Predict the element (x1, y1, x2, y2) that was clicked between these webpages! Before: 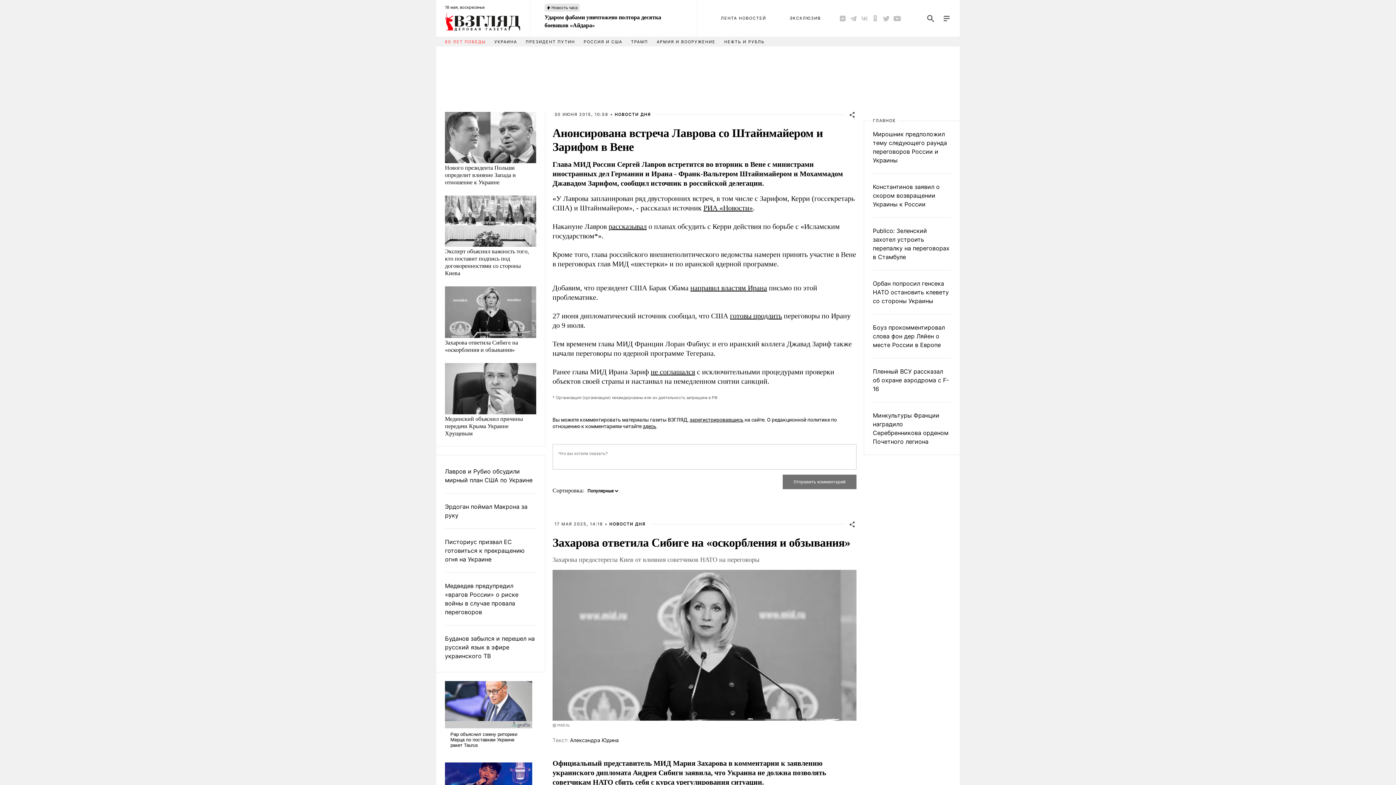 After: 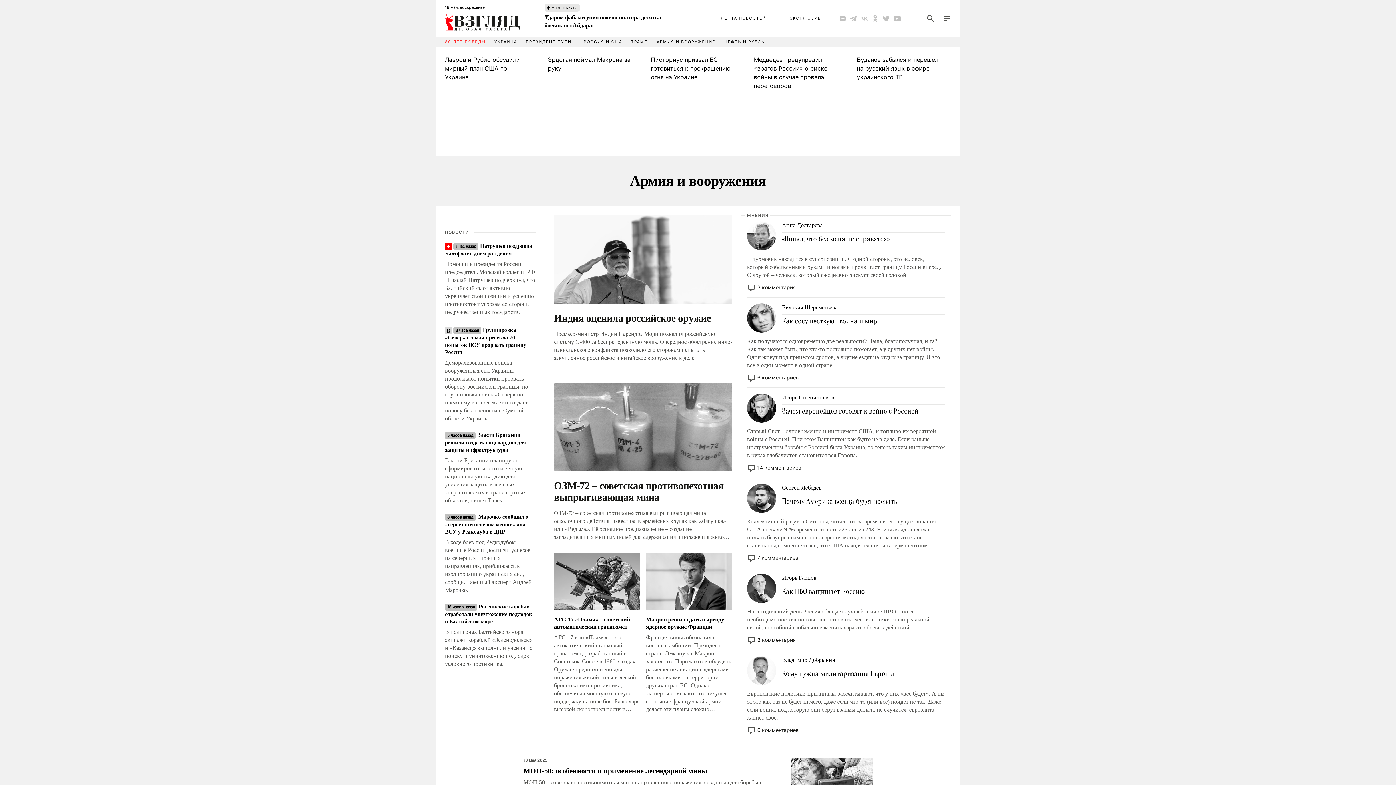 Action: label: АРМИЯ И ВООРУЖЕНИЕ bbox: (656, 39, 715, 44)